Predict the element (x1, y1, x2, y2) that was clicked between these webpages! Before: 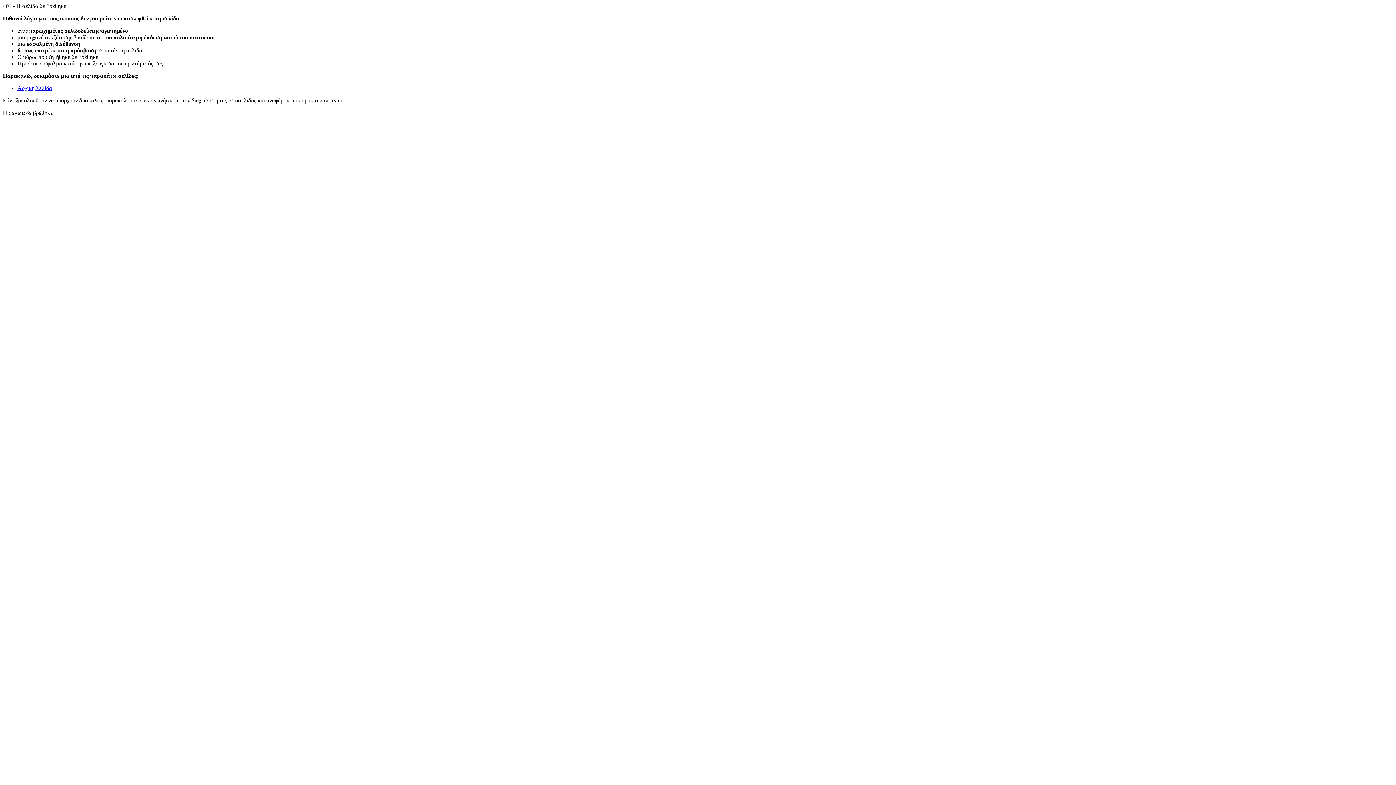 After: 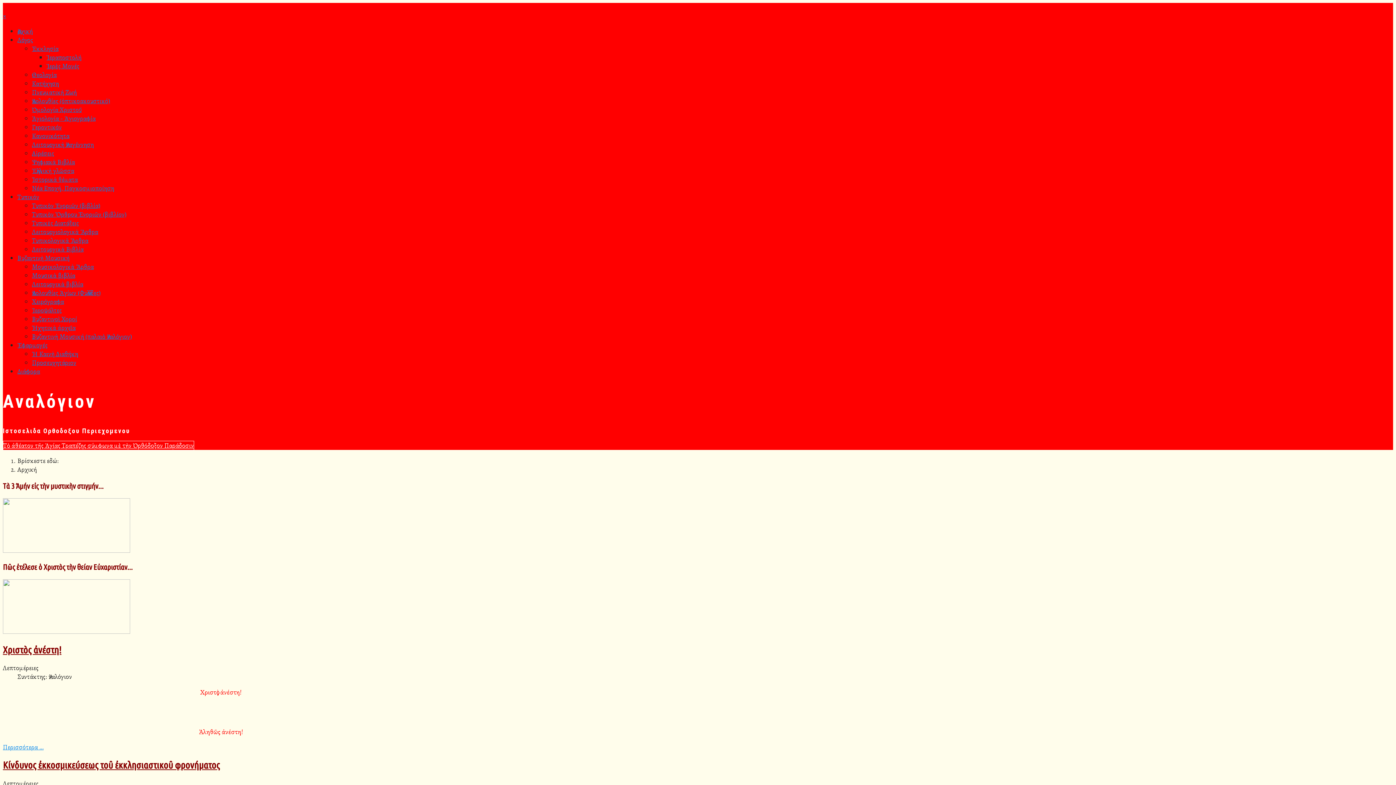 Action: bbox: (17, 85, 52, 91) label: Αρχική Σελίδα